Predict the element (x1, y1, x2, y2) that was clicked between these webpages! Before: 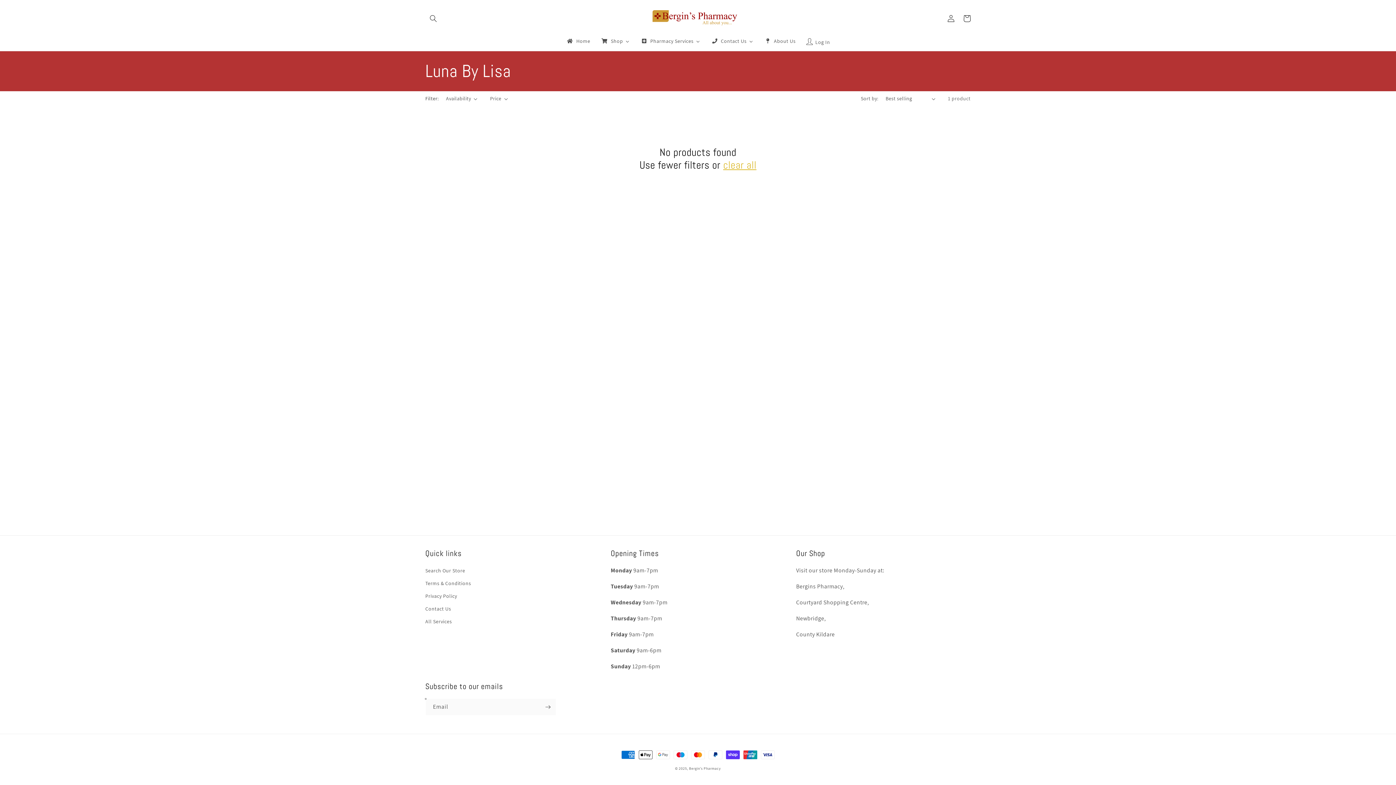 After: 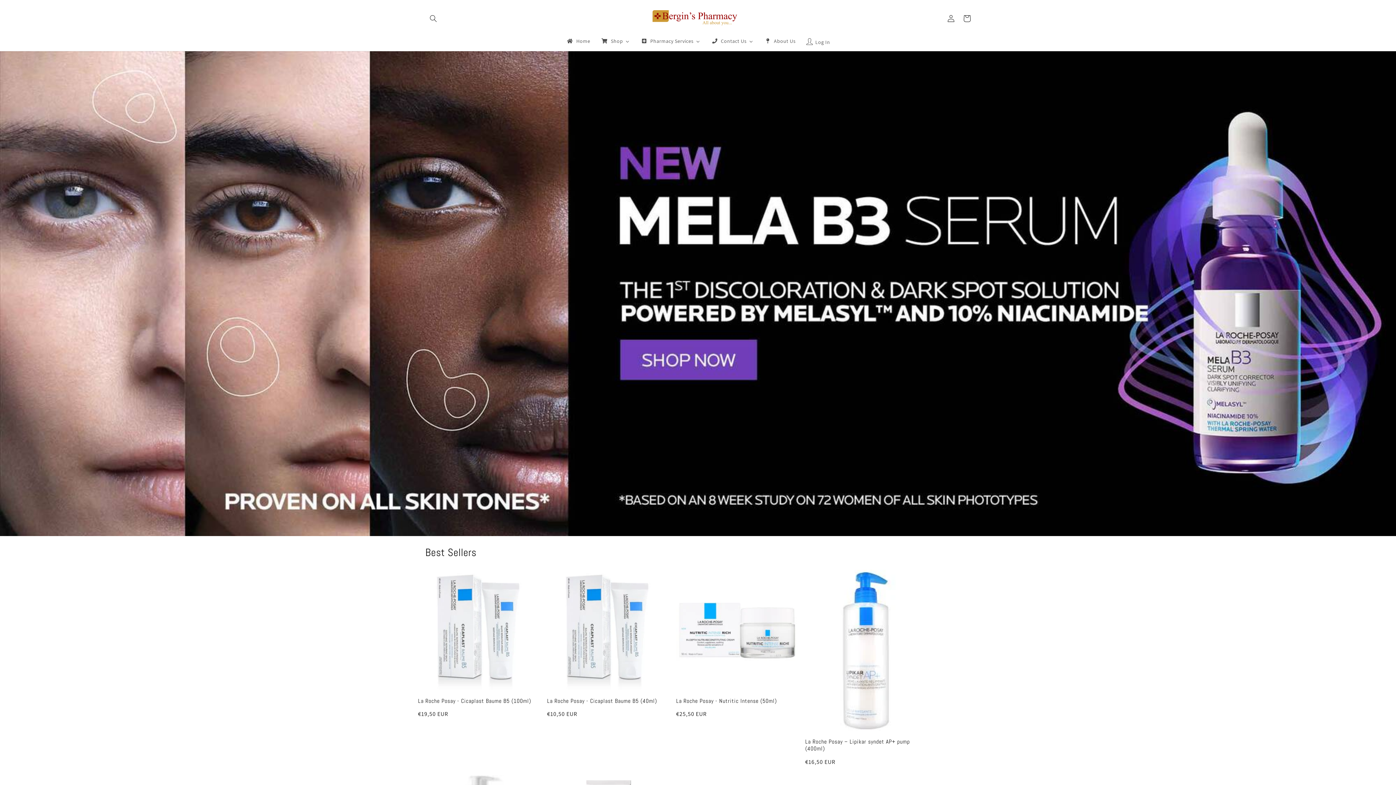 Action: label: Home bbox: (560, 33, 595, 48)